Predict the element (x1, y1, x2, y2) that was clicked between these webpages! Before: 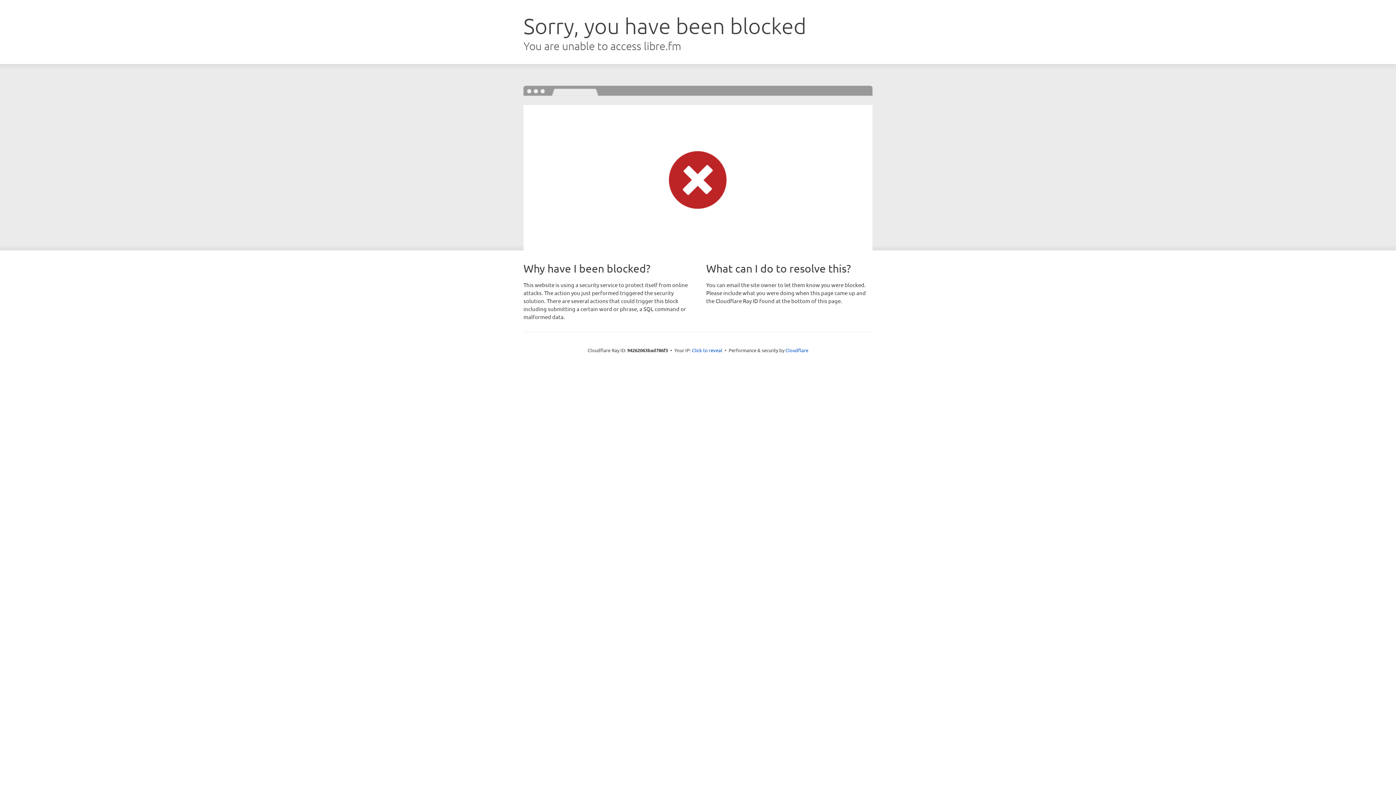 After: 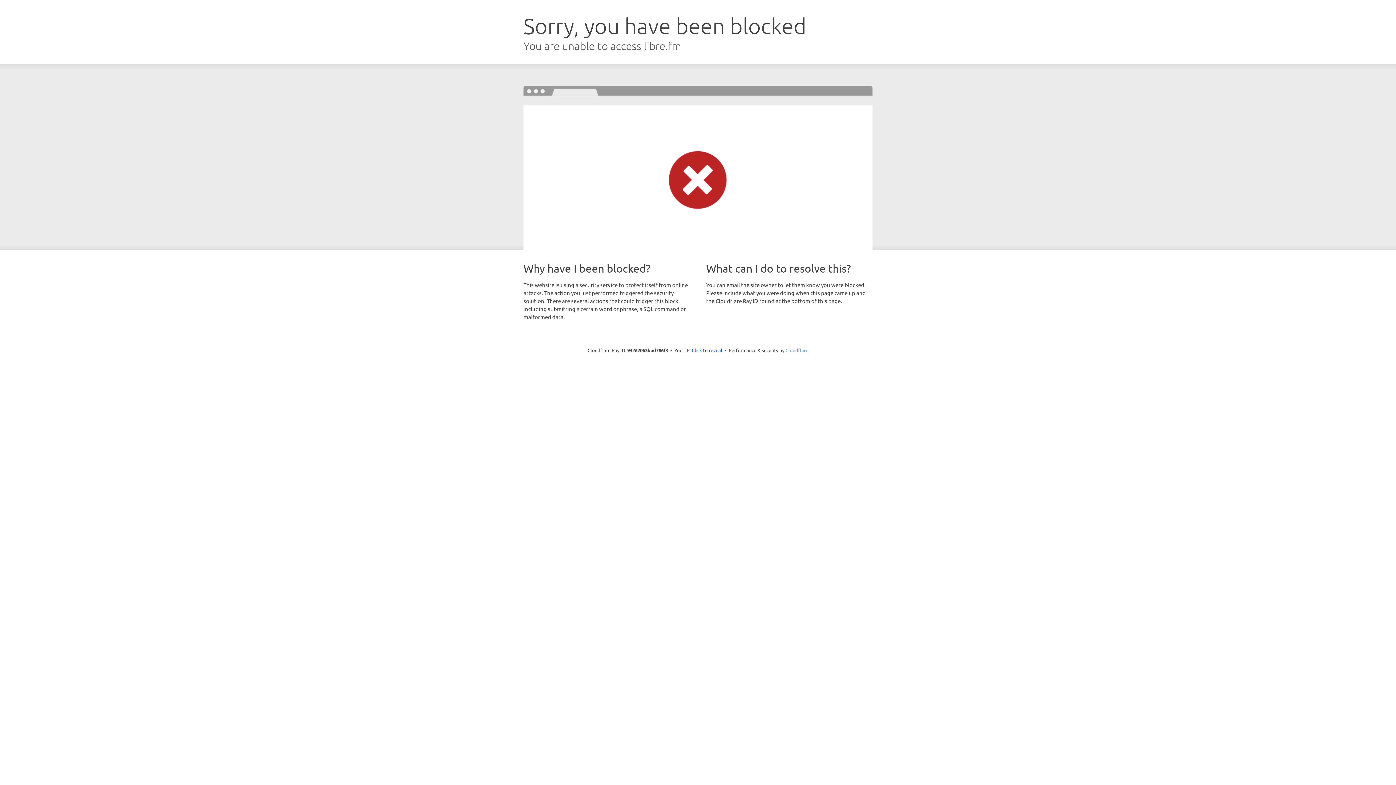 Action: label: Cloudflare bbox: (785, 347, 808, 353)